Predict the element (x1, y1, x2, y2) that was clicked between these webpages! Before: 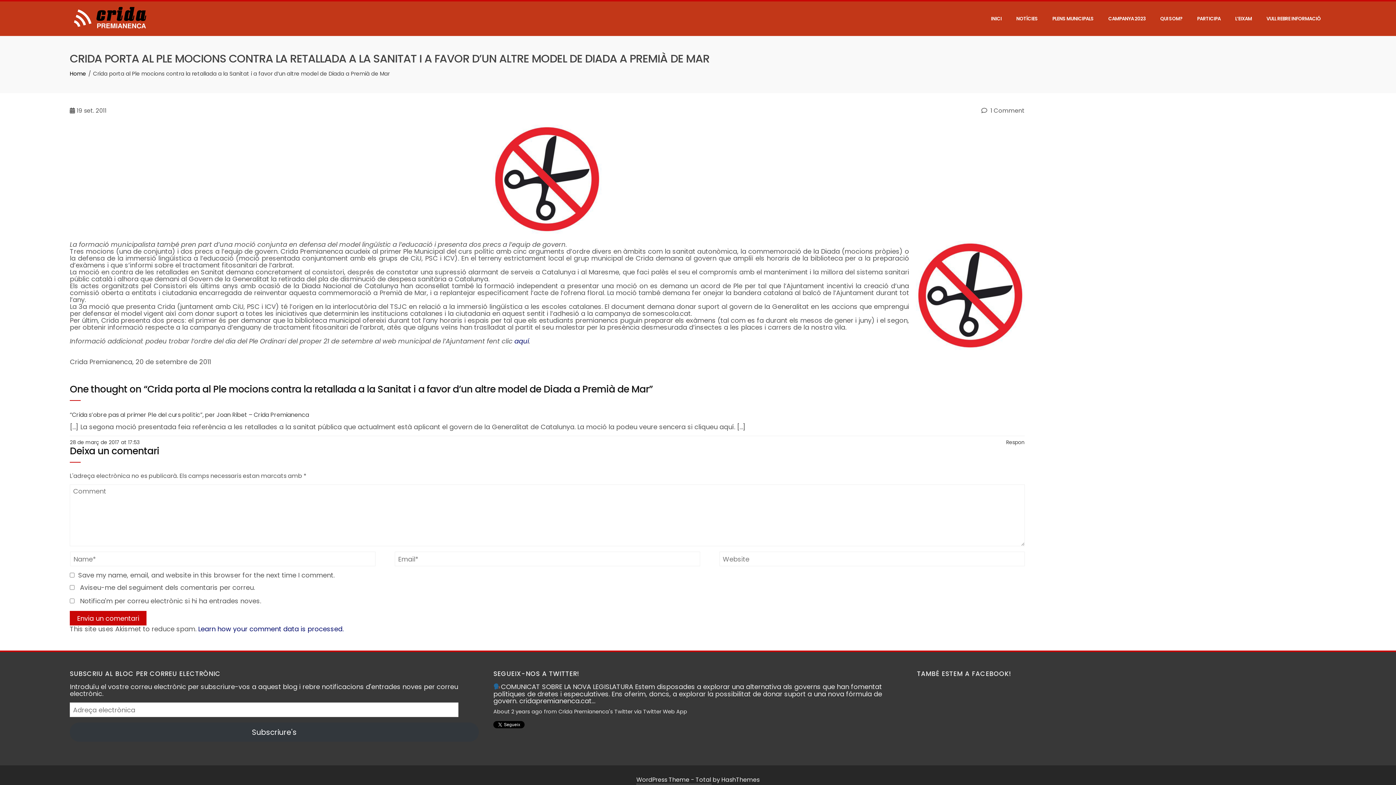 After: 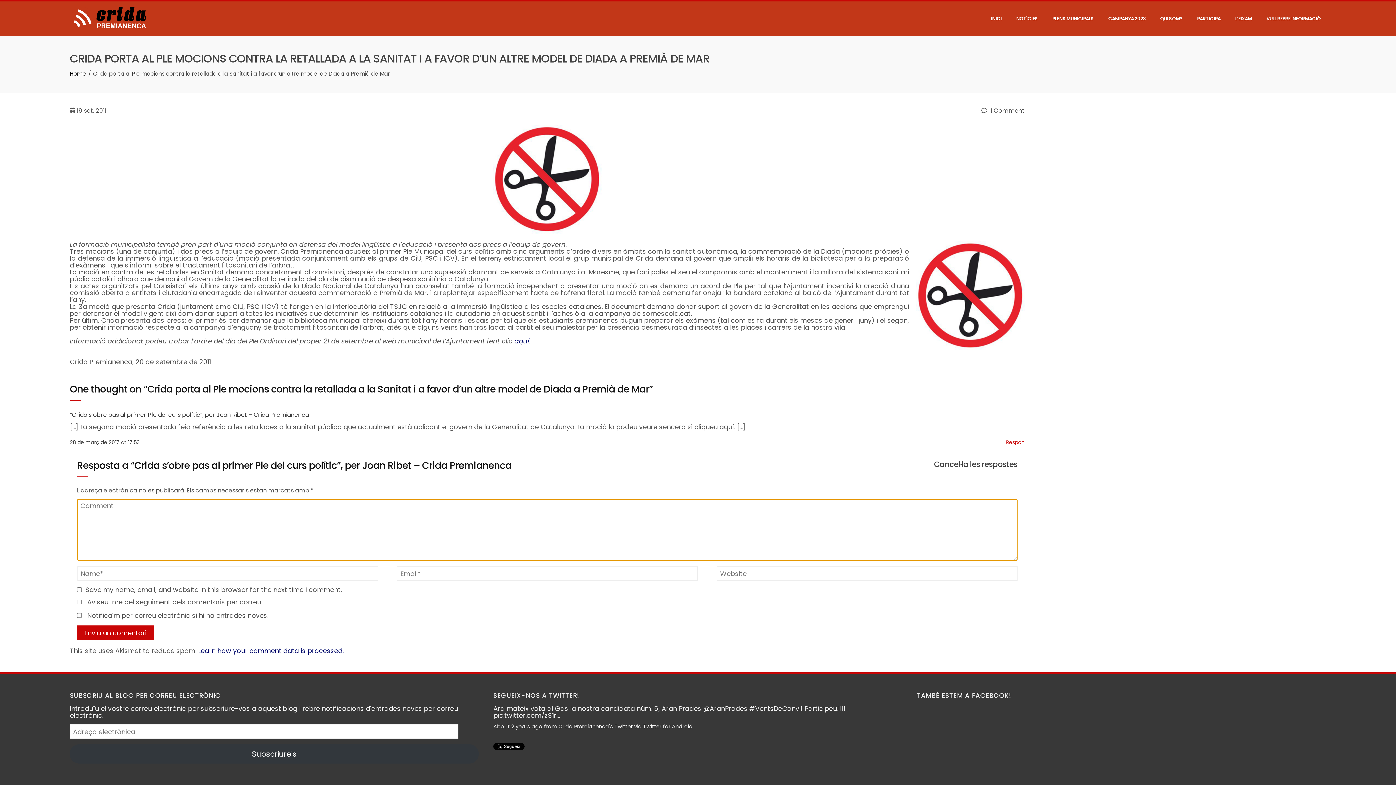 Action: label: Resposta a “Crida s’obre pas al primer Ple del curs polític”, per Joan Ribet – Crida Premianenca bbox: (1006, 440, 1024, 445)